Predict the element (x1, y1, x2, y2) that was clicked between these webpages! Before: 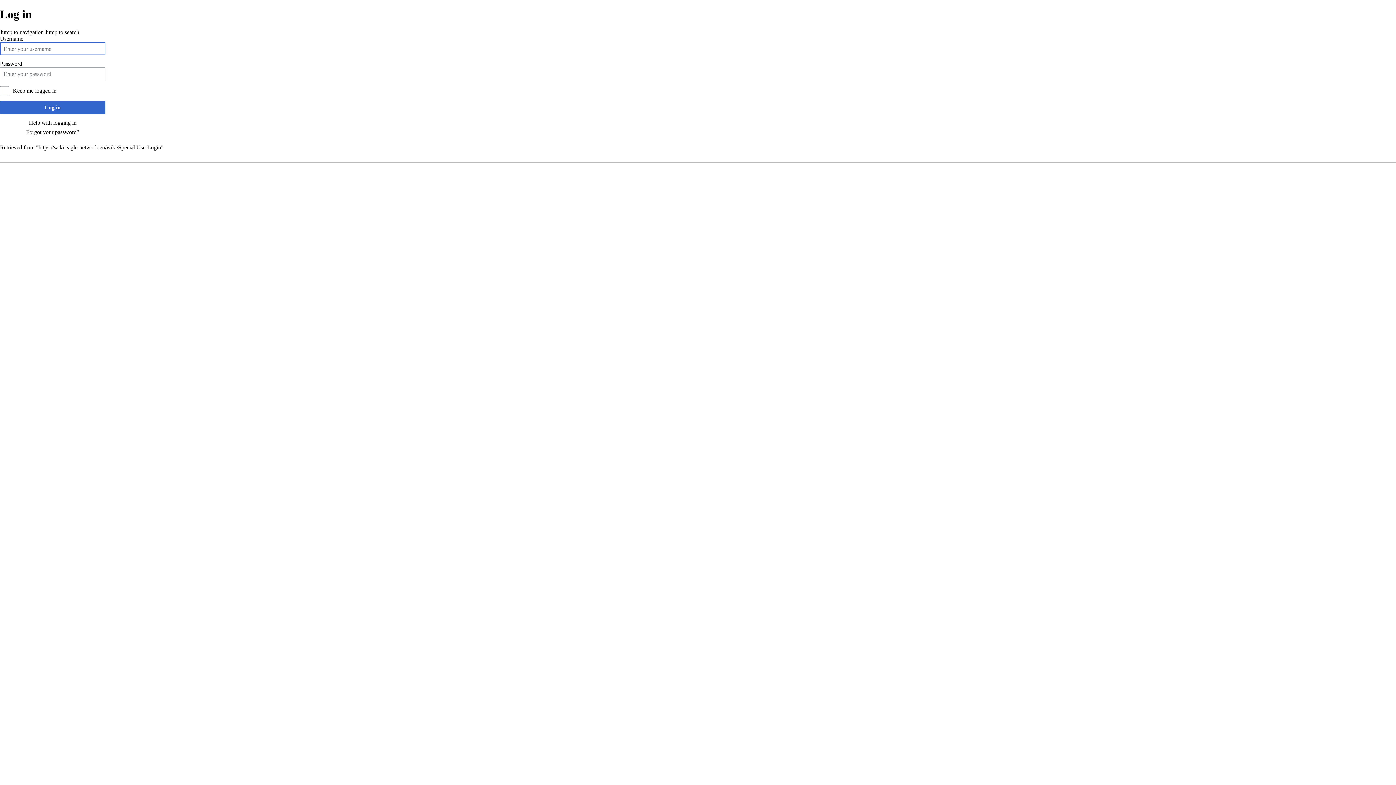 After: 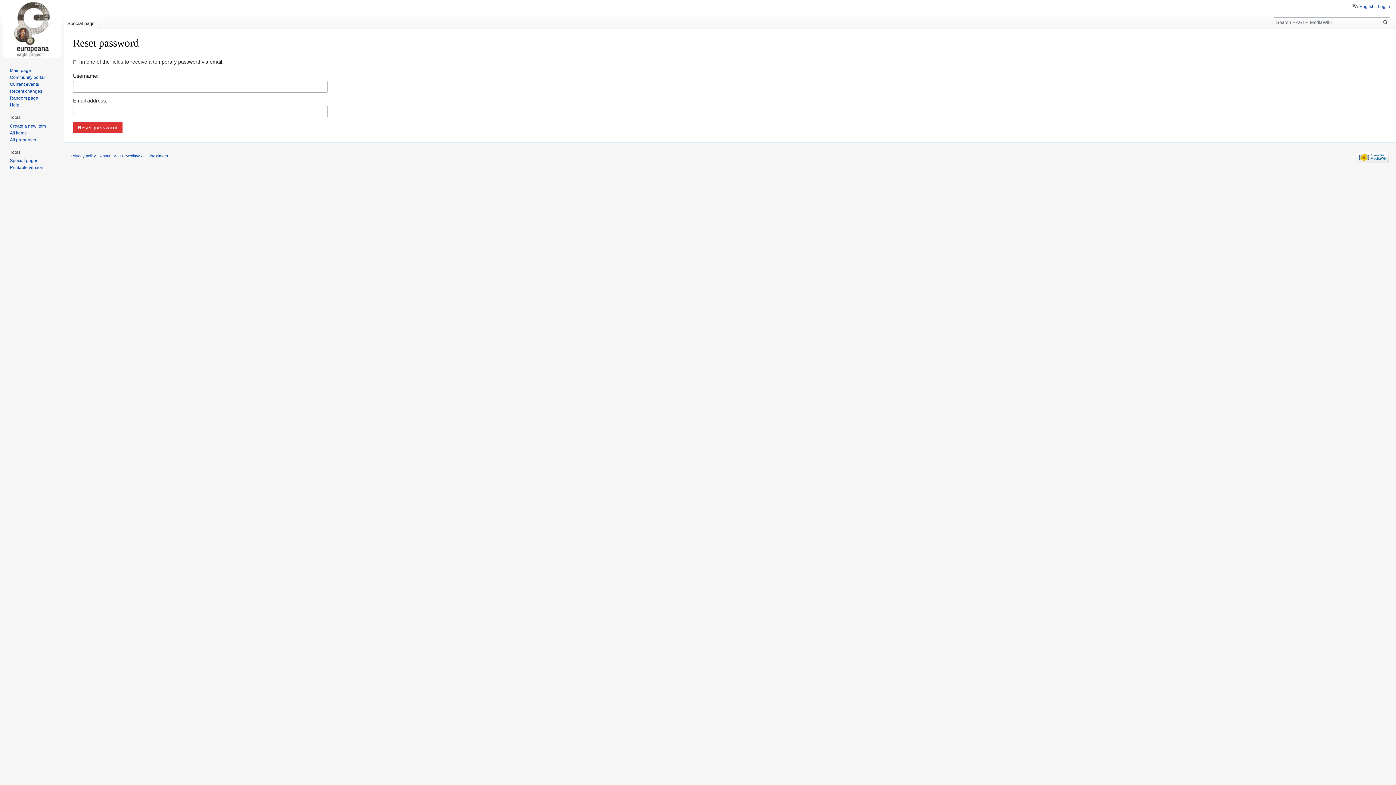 Action: label: Forgot your password? bbox: (26, 129, 79, 135)